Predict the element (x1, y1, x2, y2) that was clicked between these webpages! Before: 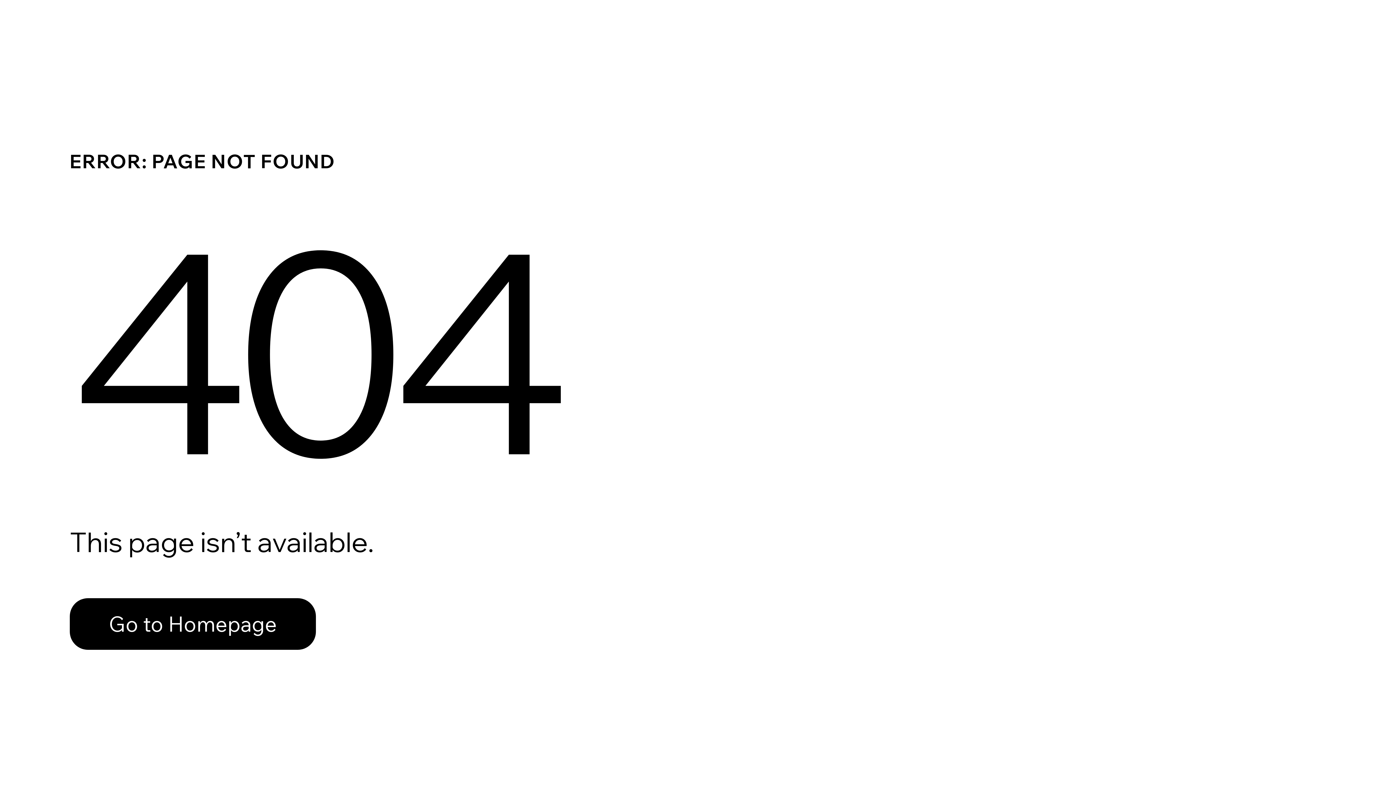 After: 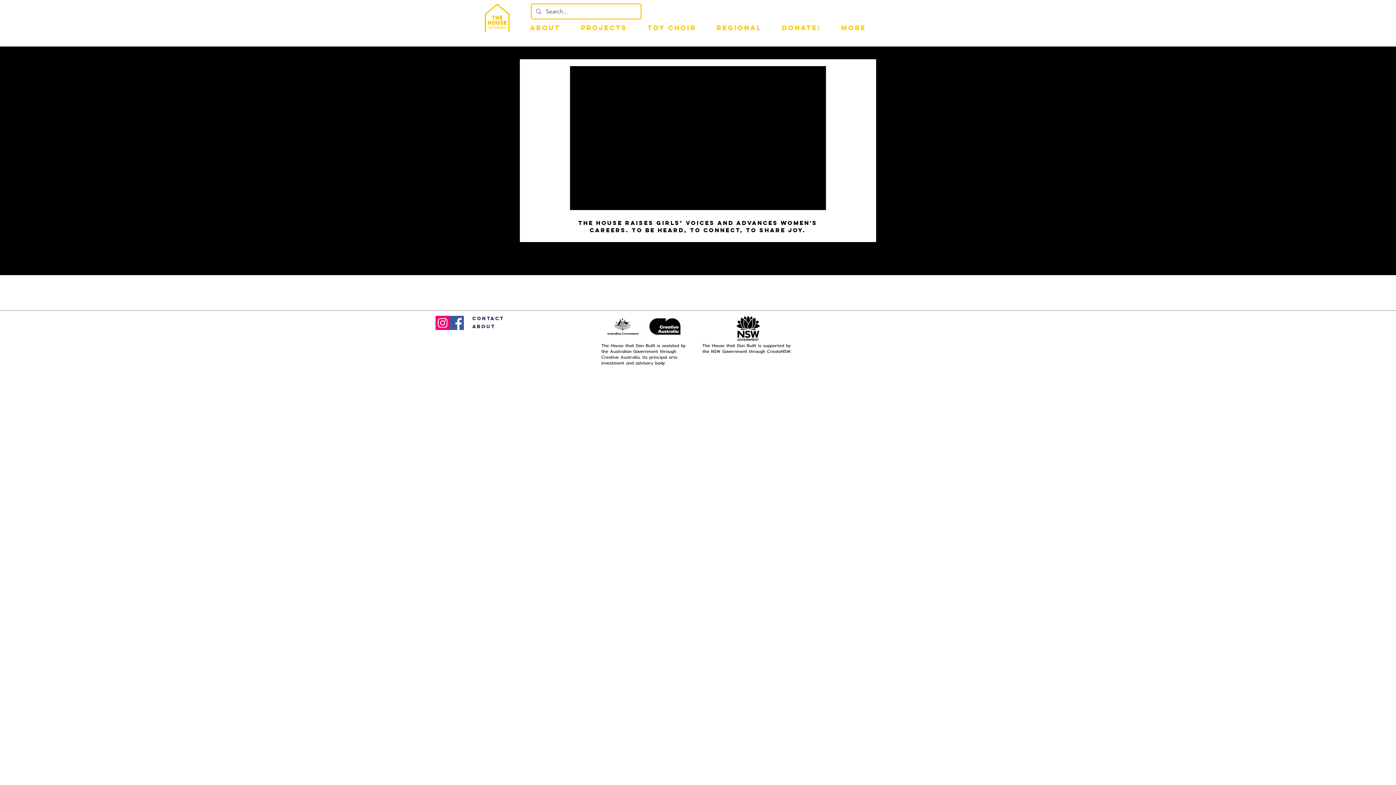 Action: label: Go to Homepage bbox: (69, 598, 316, 650)